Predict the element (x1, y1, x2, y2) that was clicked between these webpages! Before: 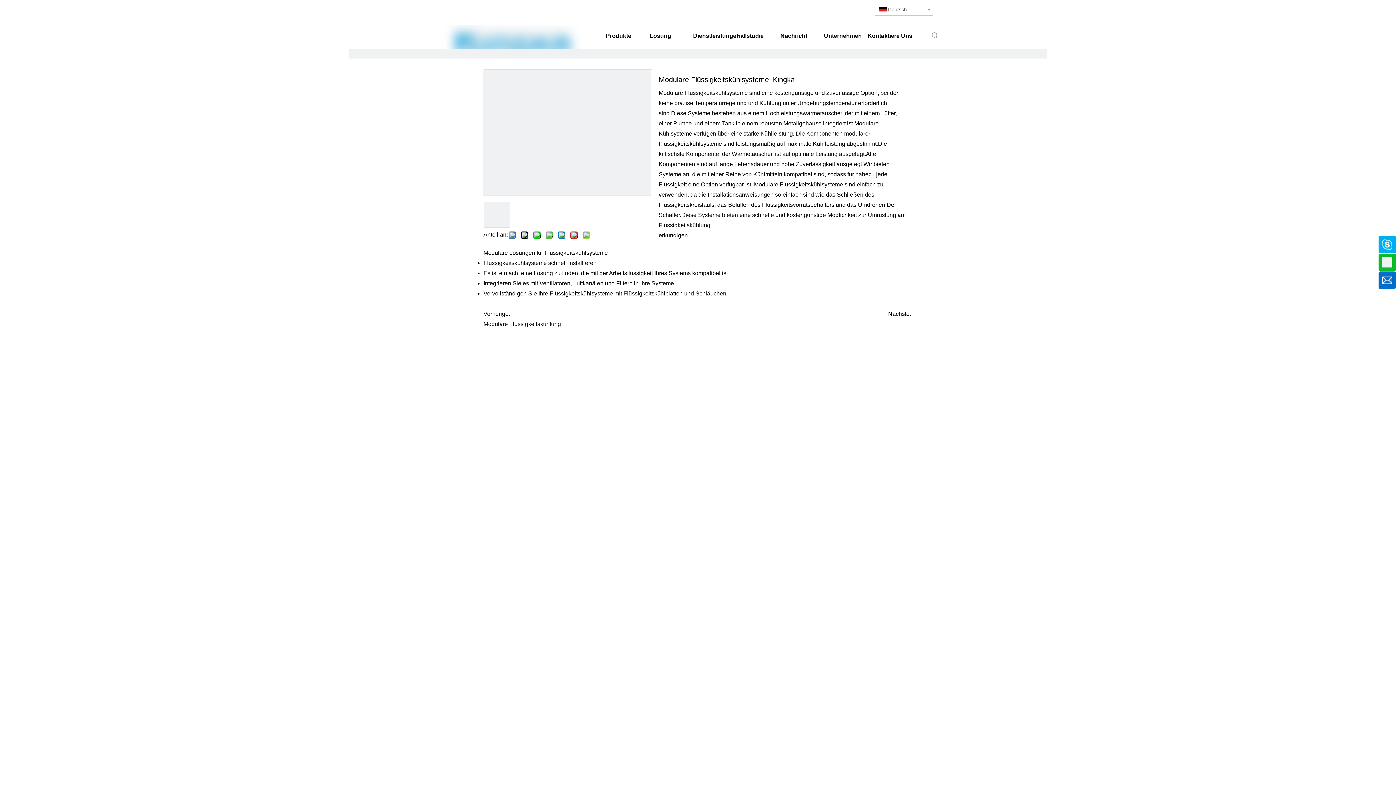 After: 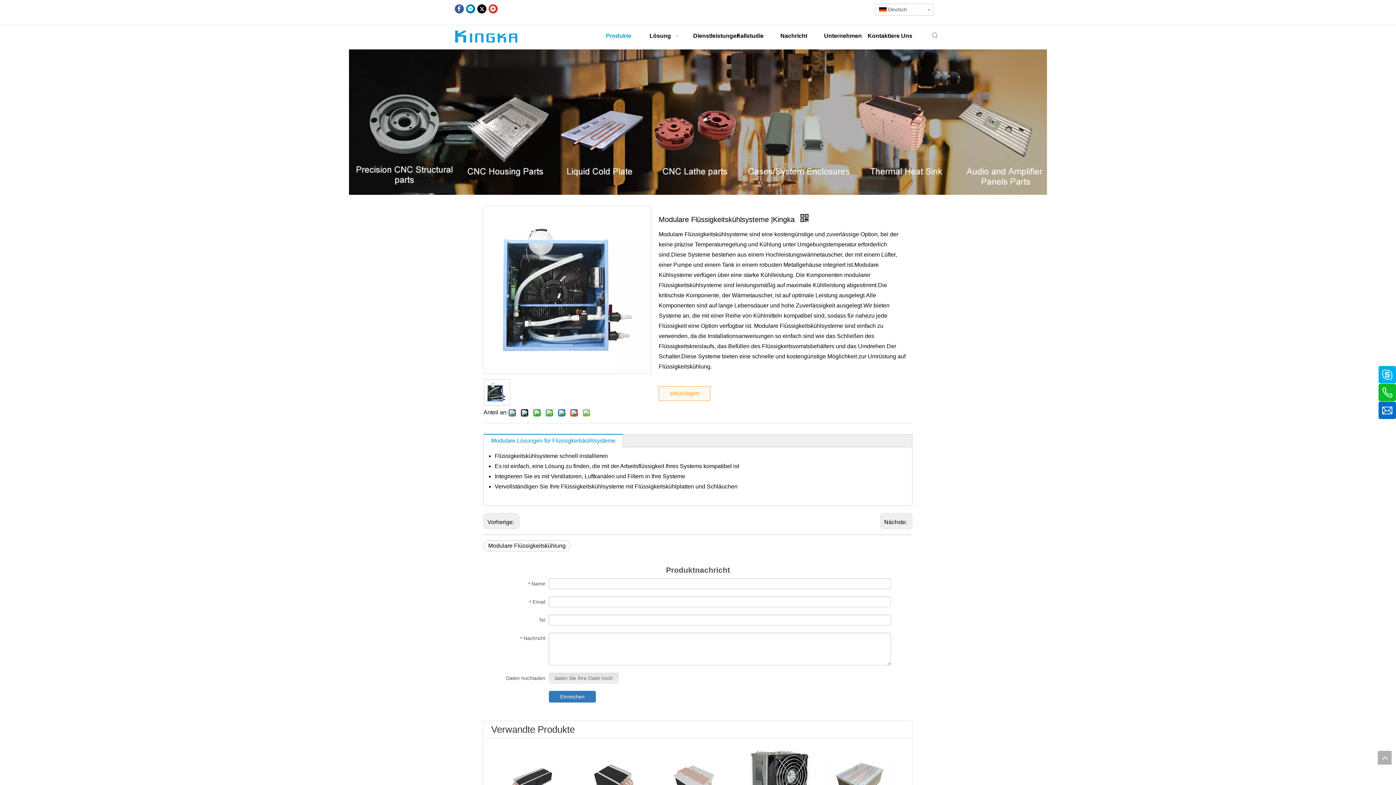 Action: bbox: (484, 69, 651, 237)